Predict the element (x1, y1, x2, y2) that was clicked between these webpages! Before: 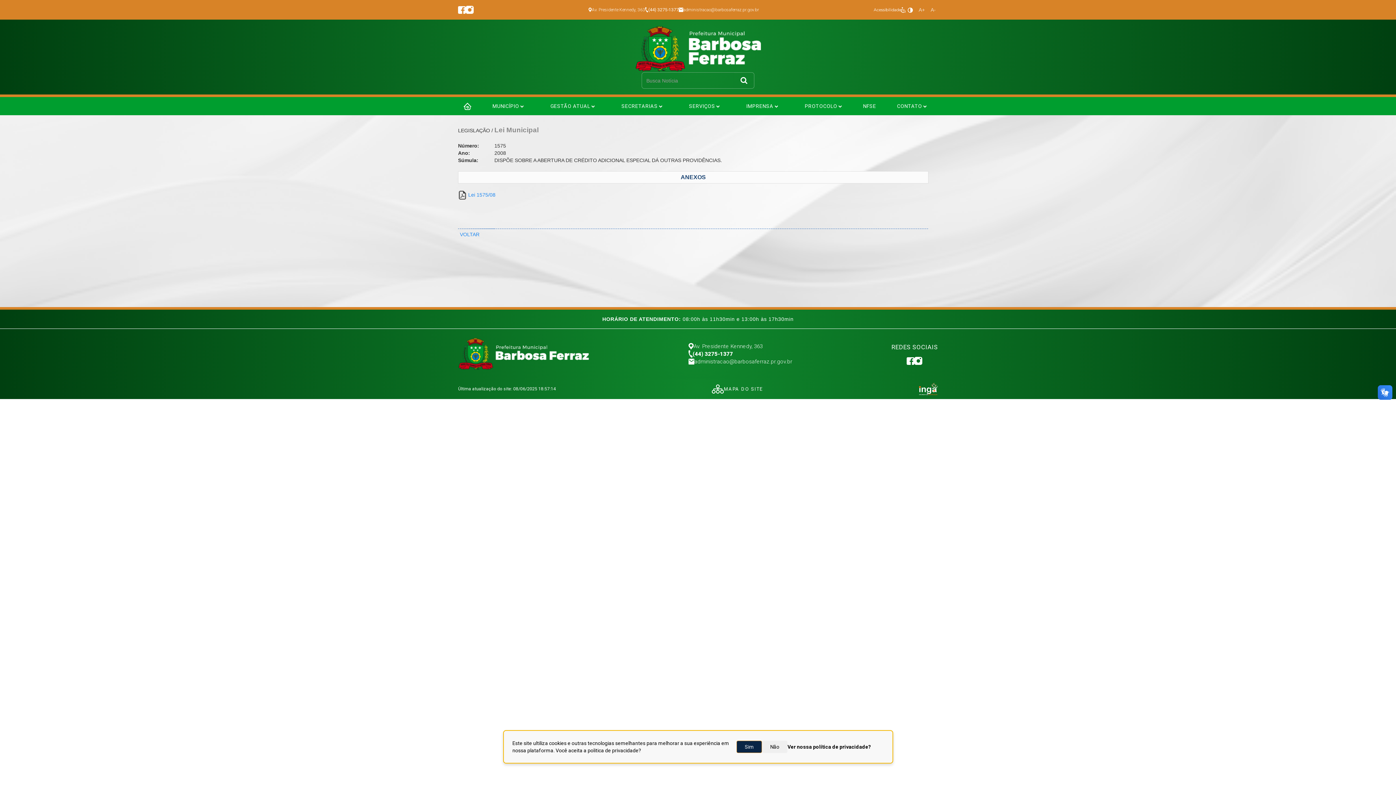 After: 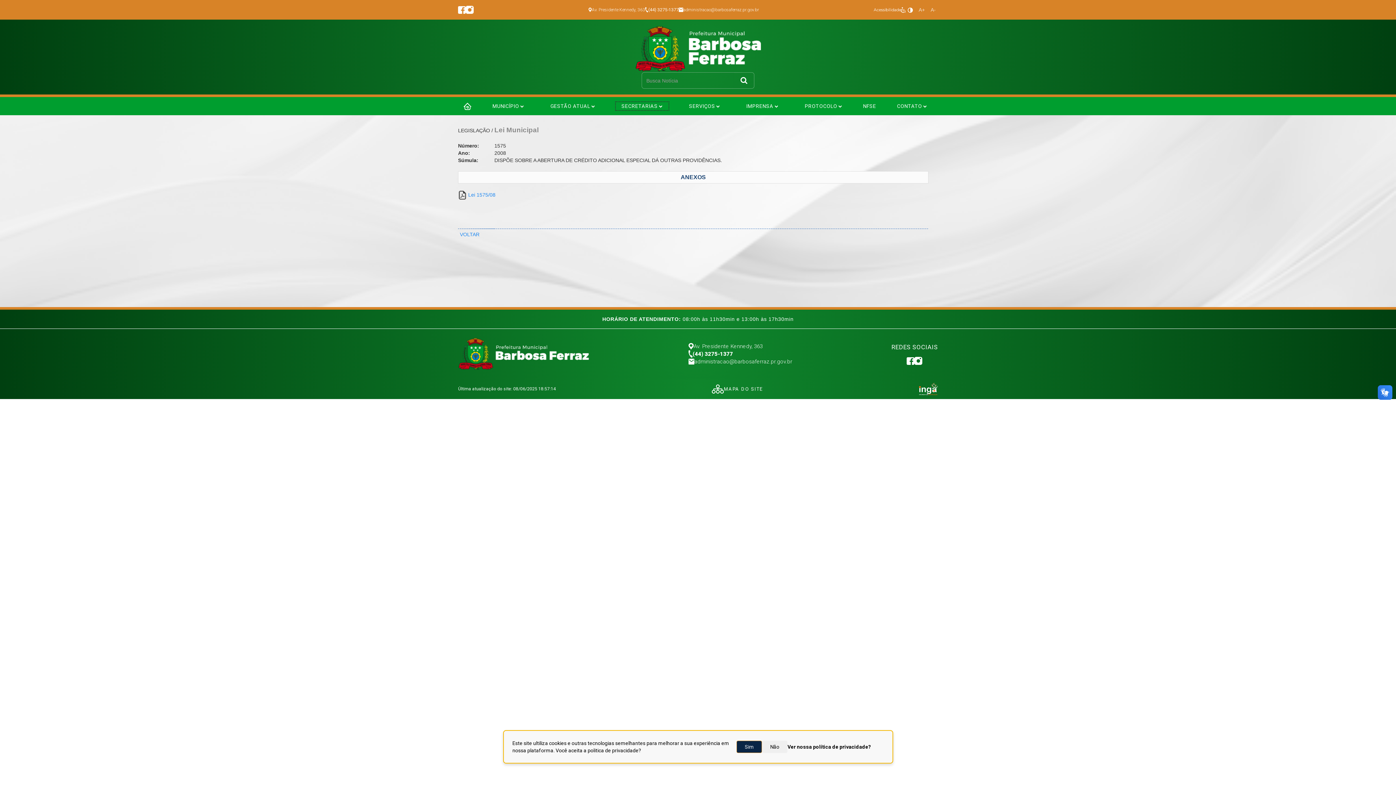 Action: label: SECRETARIAS bbox: (616, 102, 668, 109)